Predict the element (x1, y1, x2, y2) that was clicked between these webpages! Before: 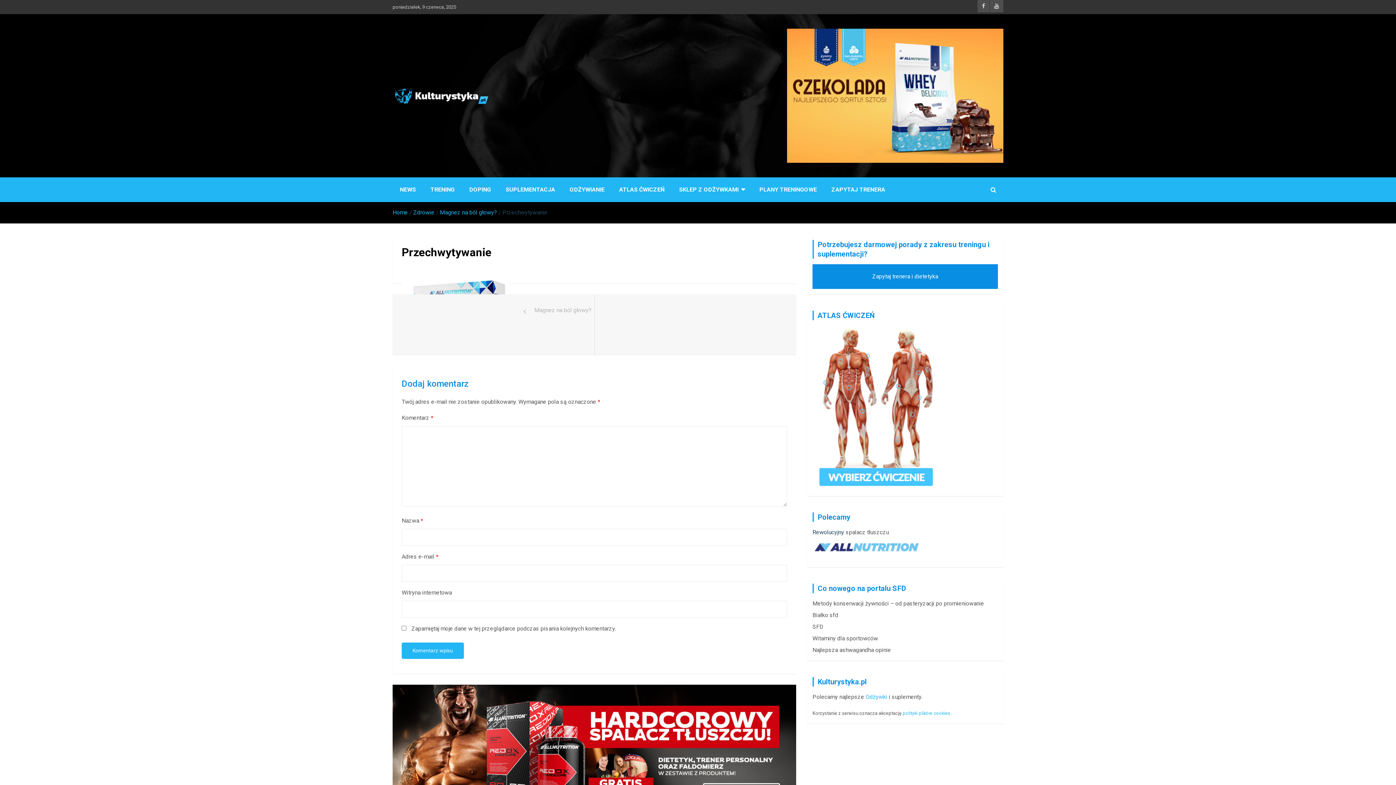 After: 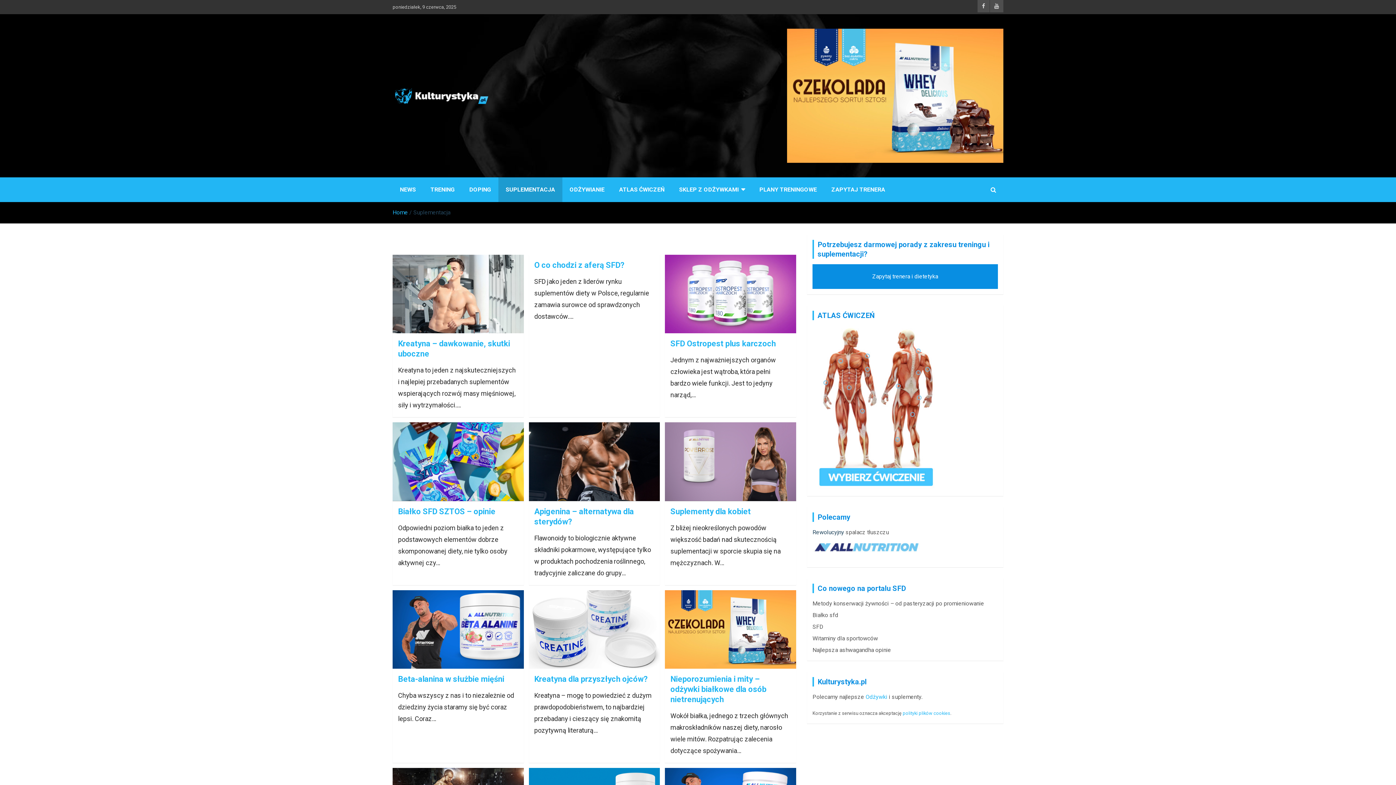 Action: bbox: (498, 177, 562, 202) label: SUPLEMENTACJA